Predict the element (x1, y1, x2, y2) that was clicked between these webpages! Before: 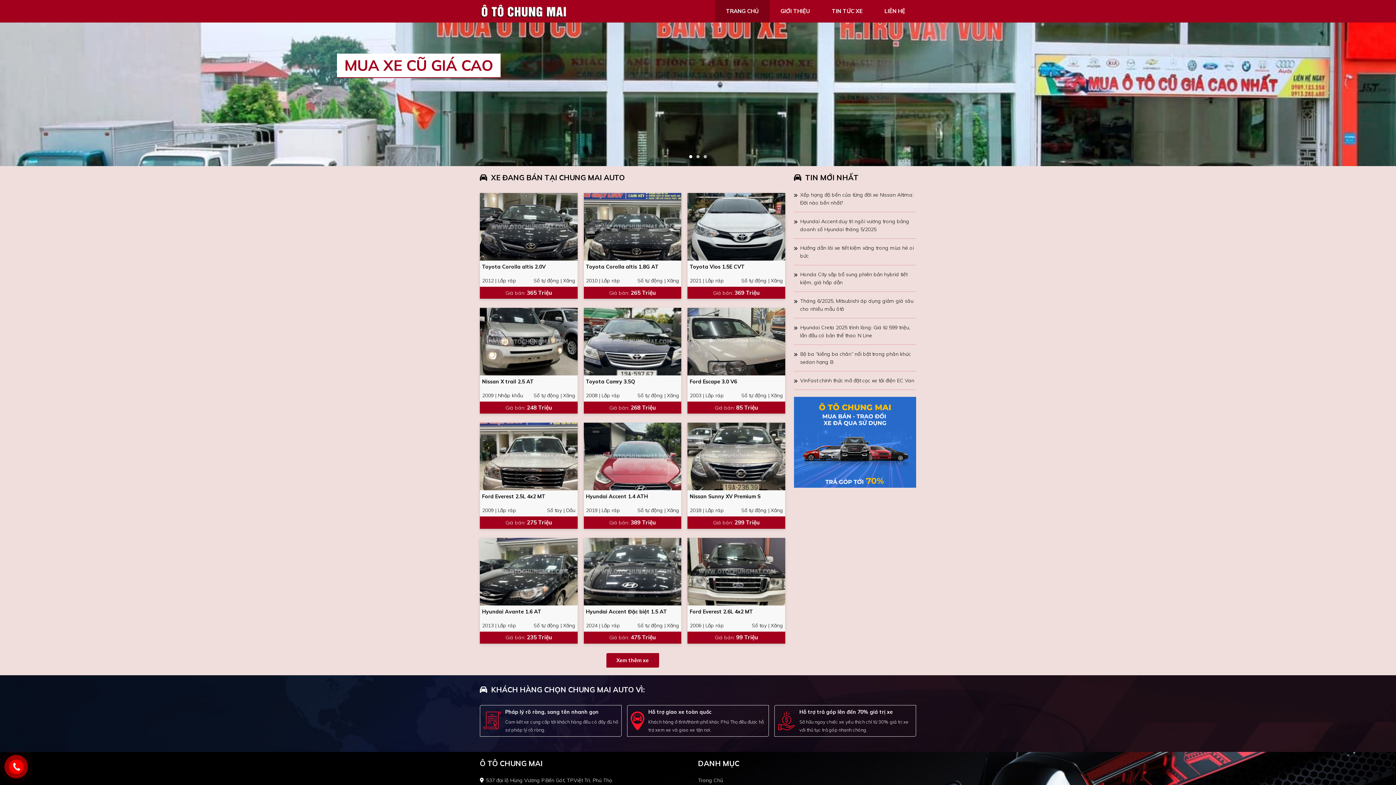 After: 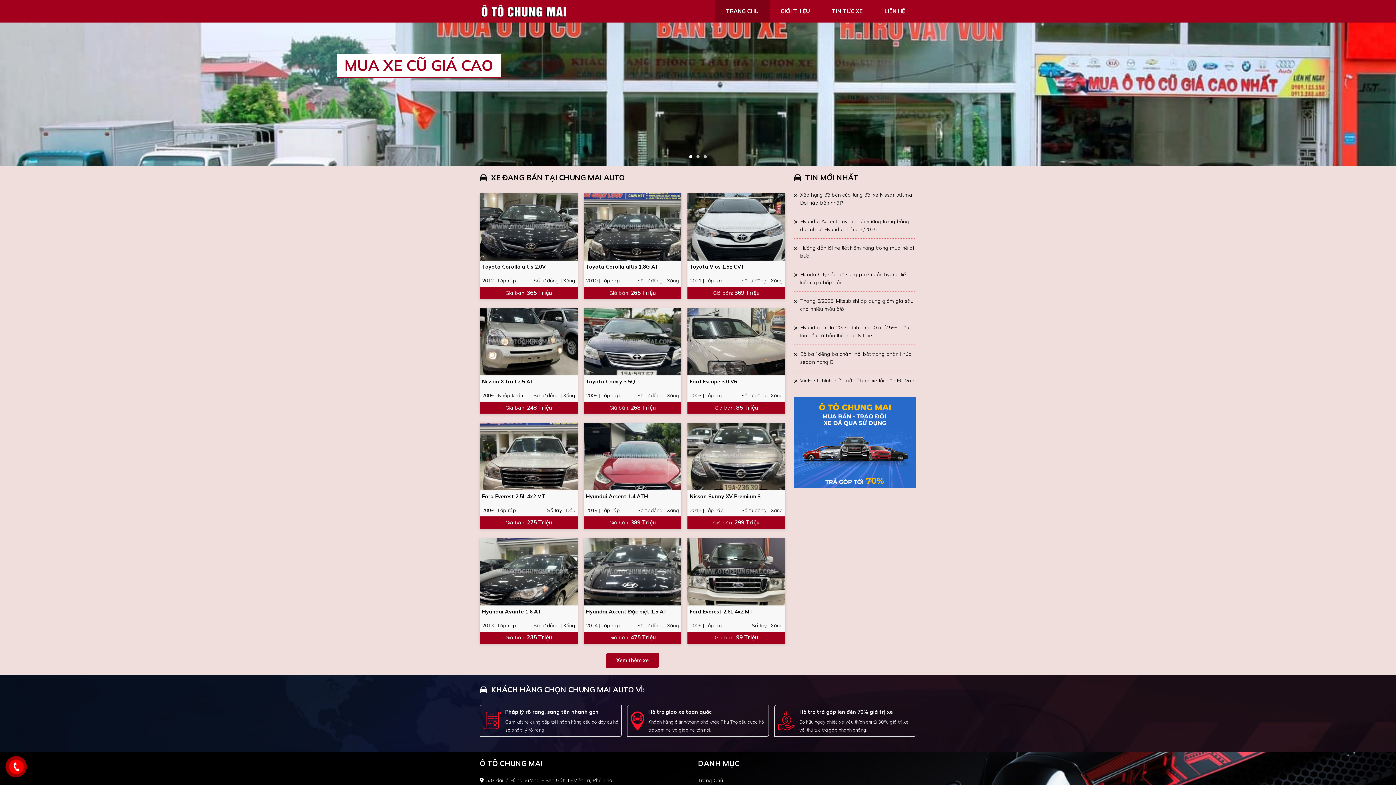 Action: label: MUA XE CŨ GIÁ CAO bbox: (0, 22, 1396, 166)